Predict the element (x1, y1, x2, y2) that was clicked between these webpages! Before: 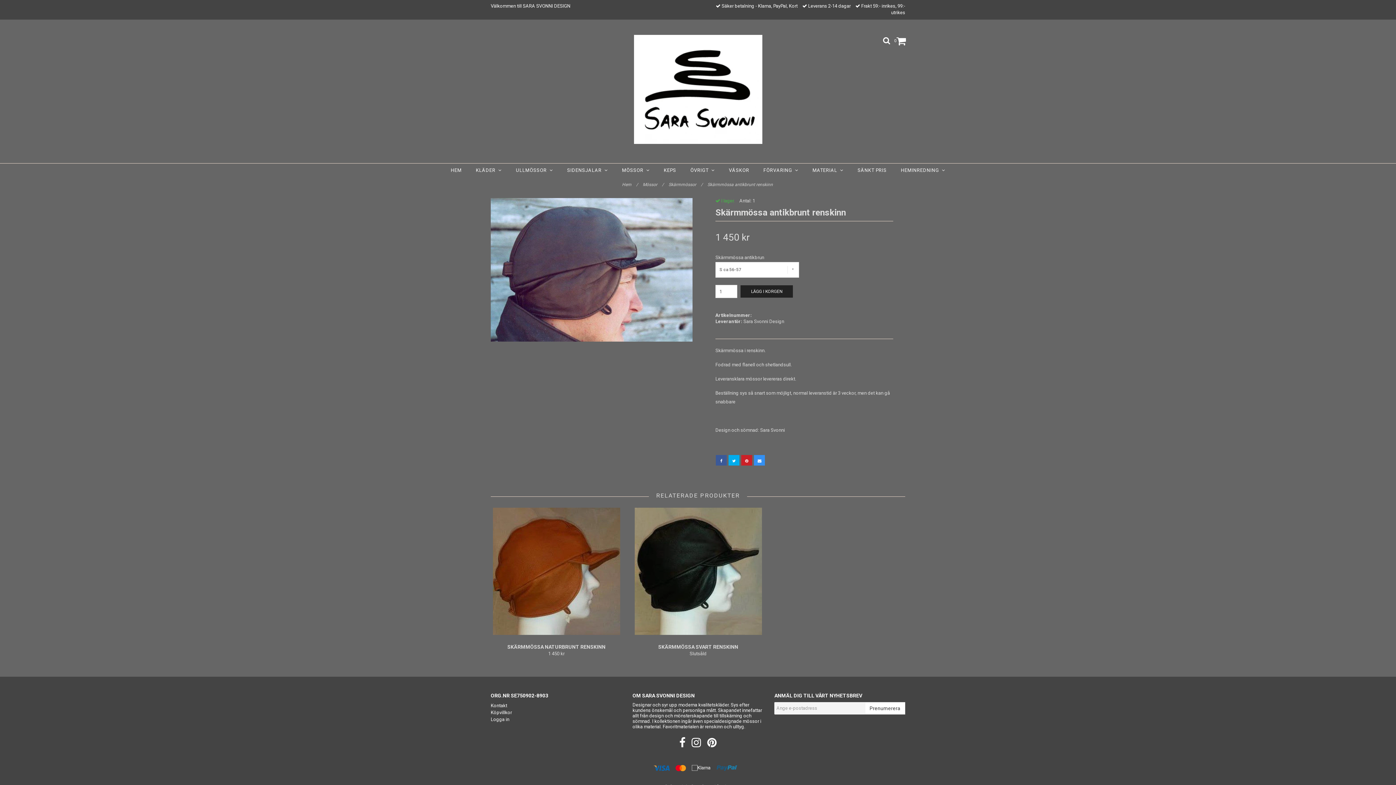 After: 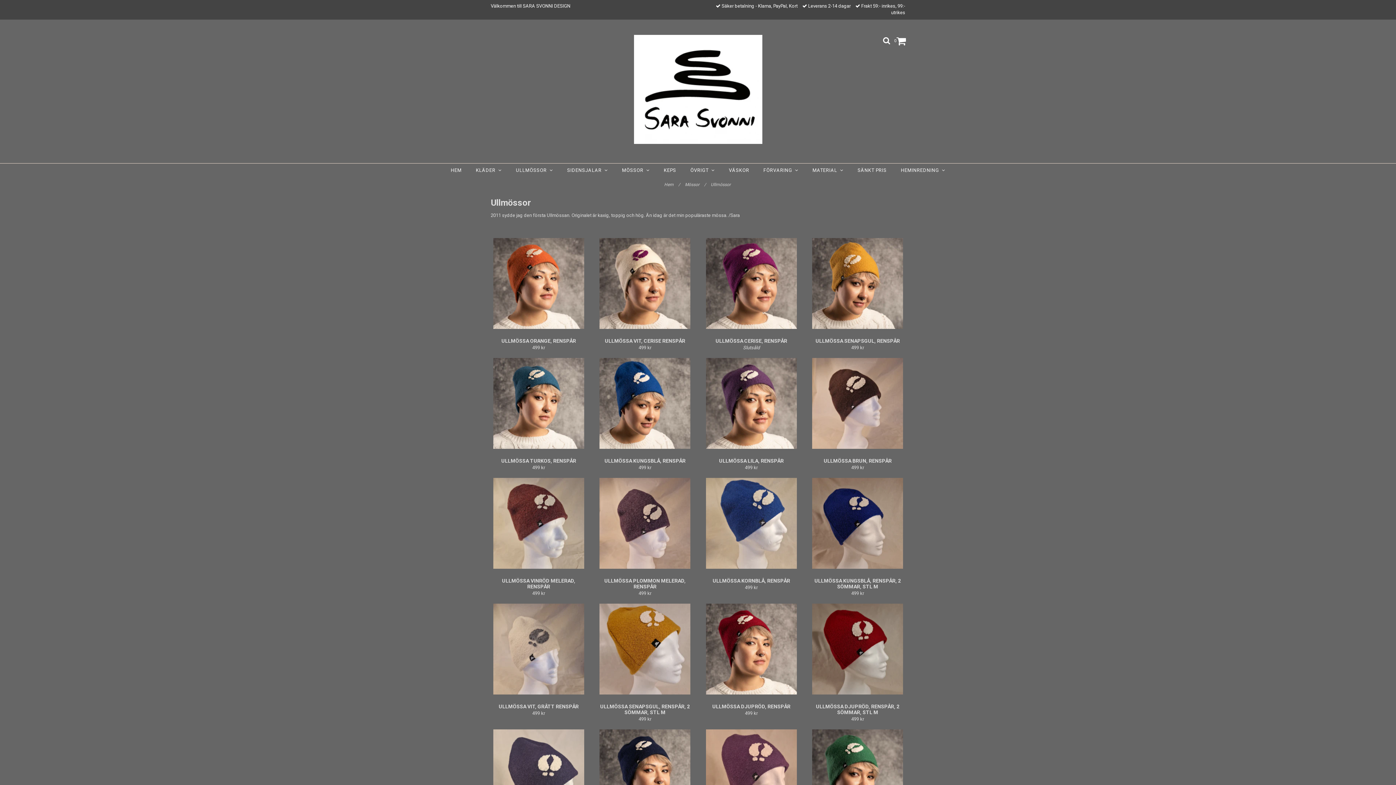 Action: label: ULLMÖSSOR   bbox: (511, 163, 557, 177)